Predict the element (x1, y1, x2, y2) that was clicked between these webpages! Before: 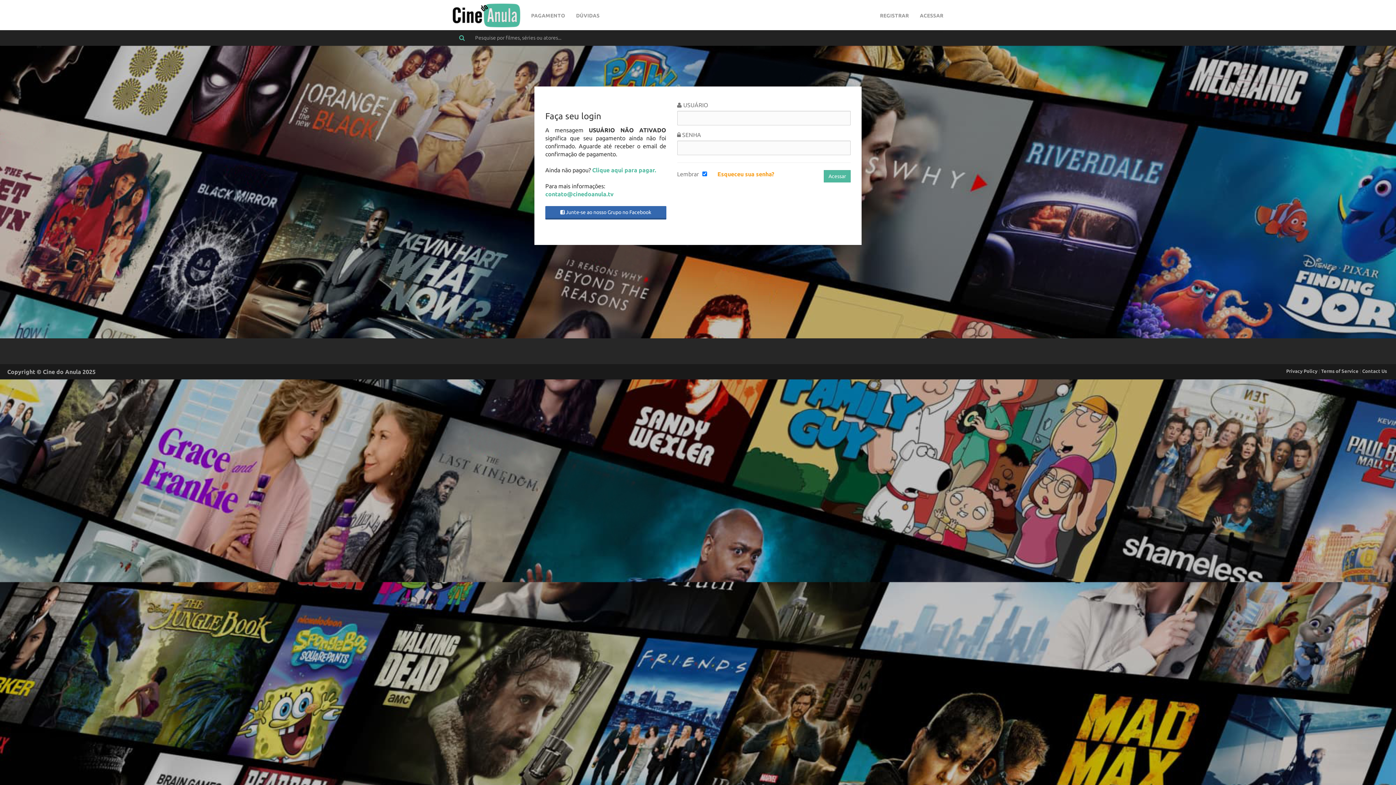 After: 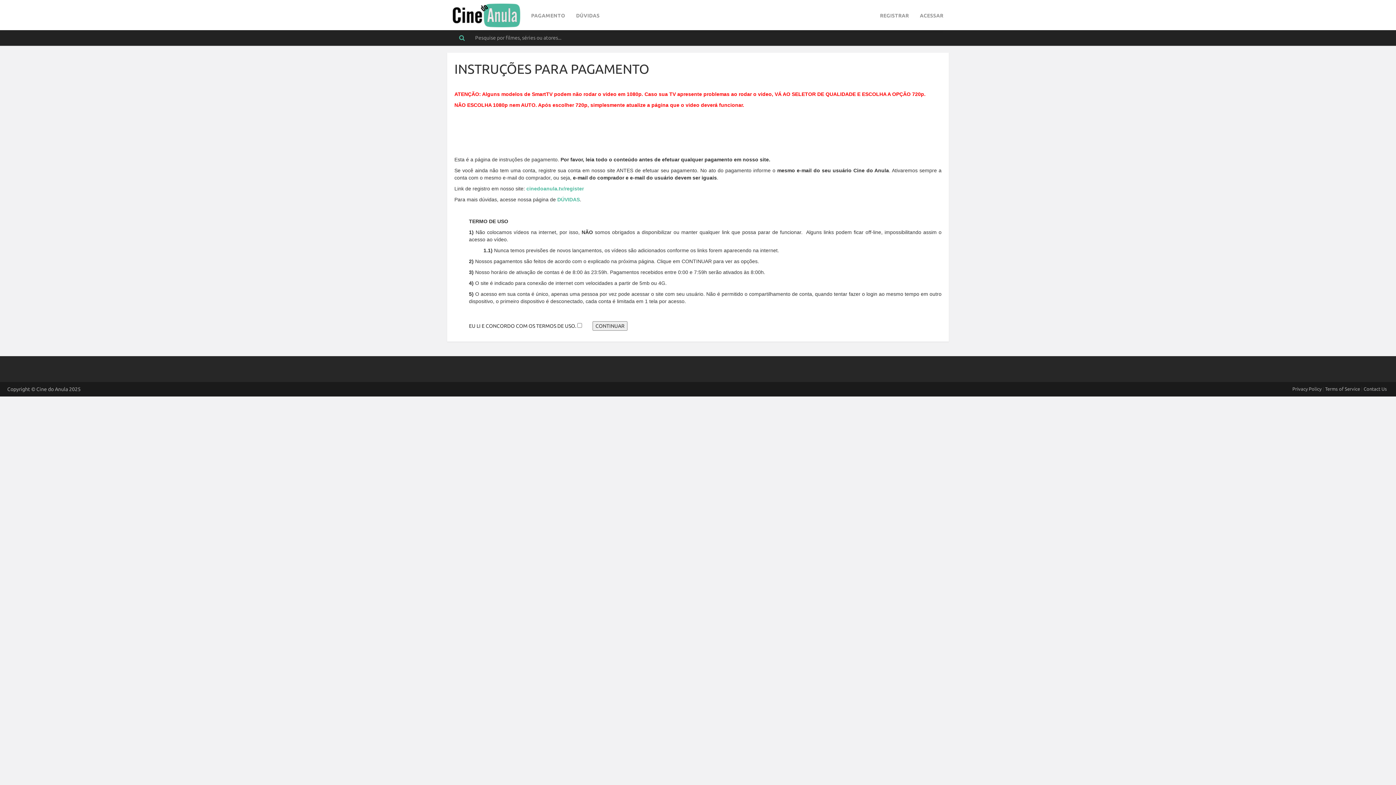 Action: label: Clique aqui para pagar. bbox: (592, 166, 656, 173)